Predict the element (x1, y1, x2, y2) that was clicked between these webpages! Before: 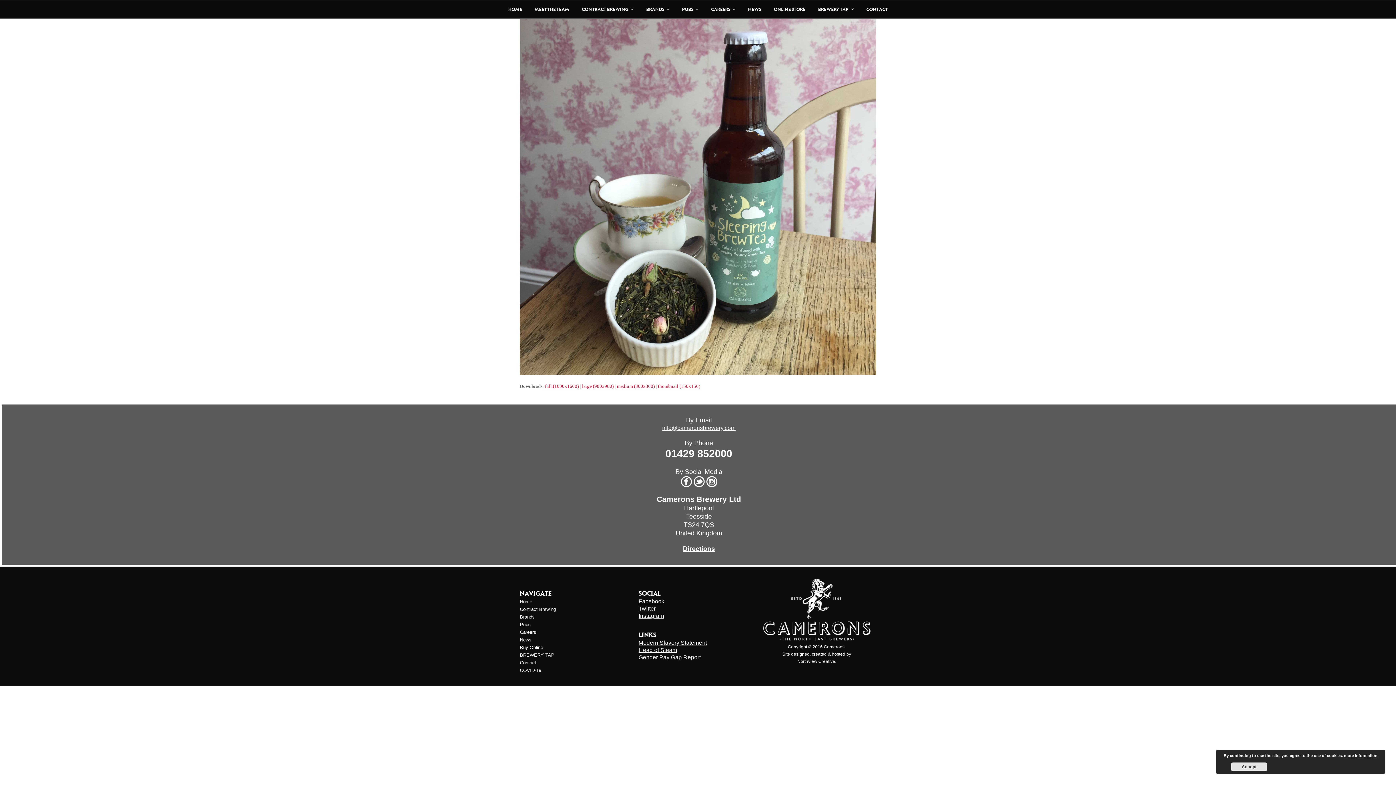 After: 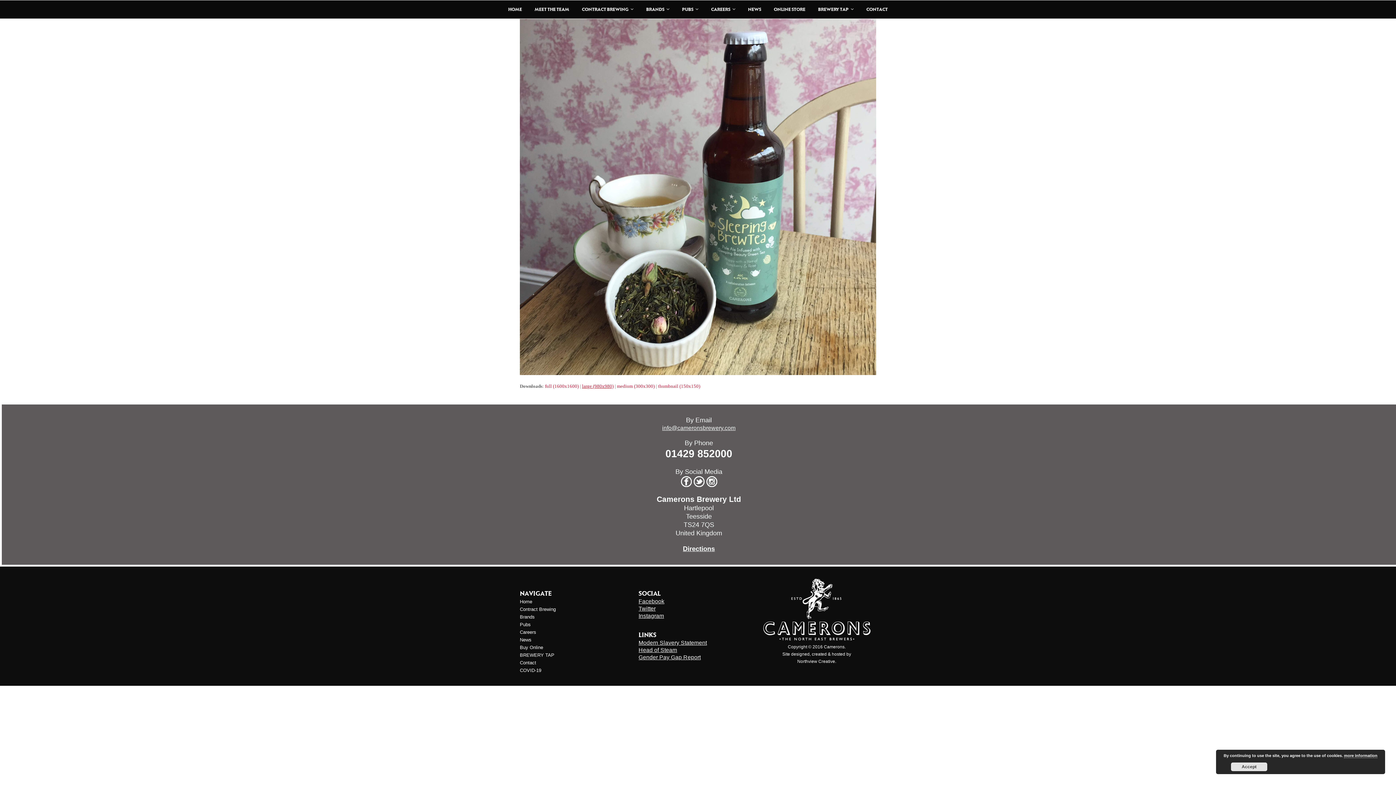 Action: label: large (980x980) bbox: (582, 383, 613, 389)